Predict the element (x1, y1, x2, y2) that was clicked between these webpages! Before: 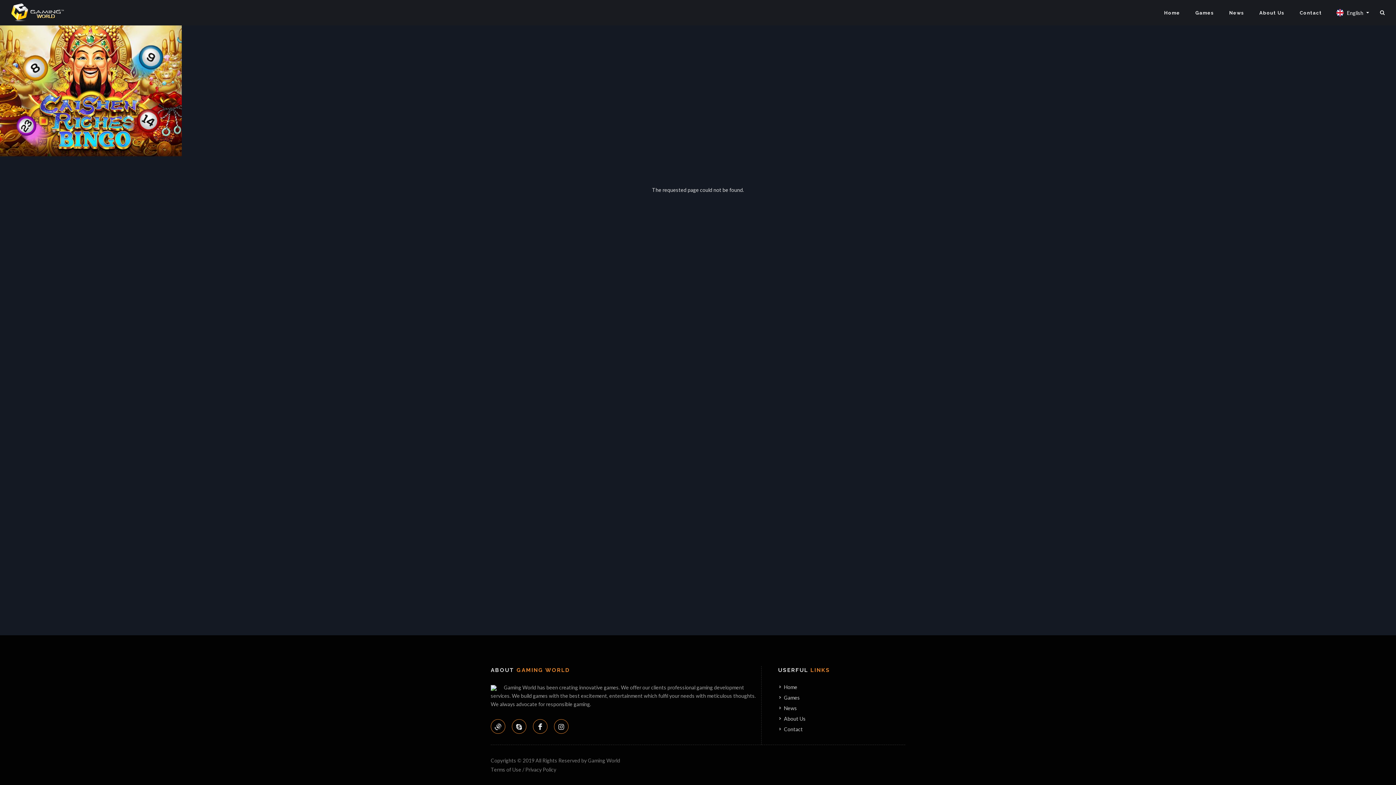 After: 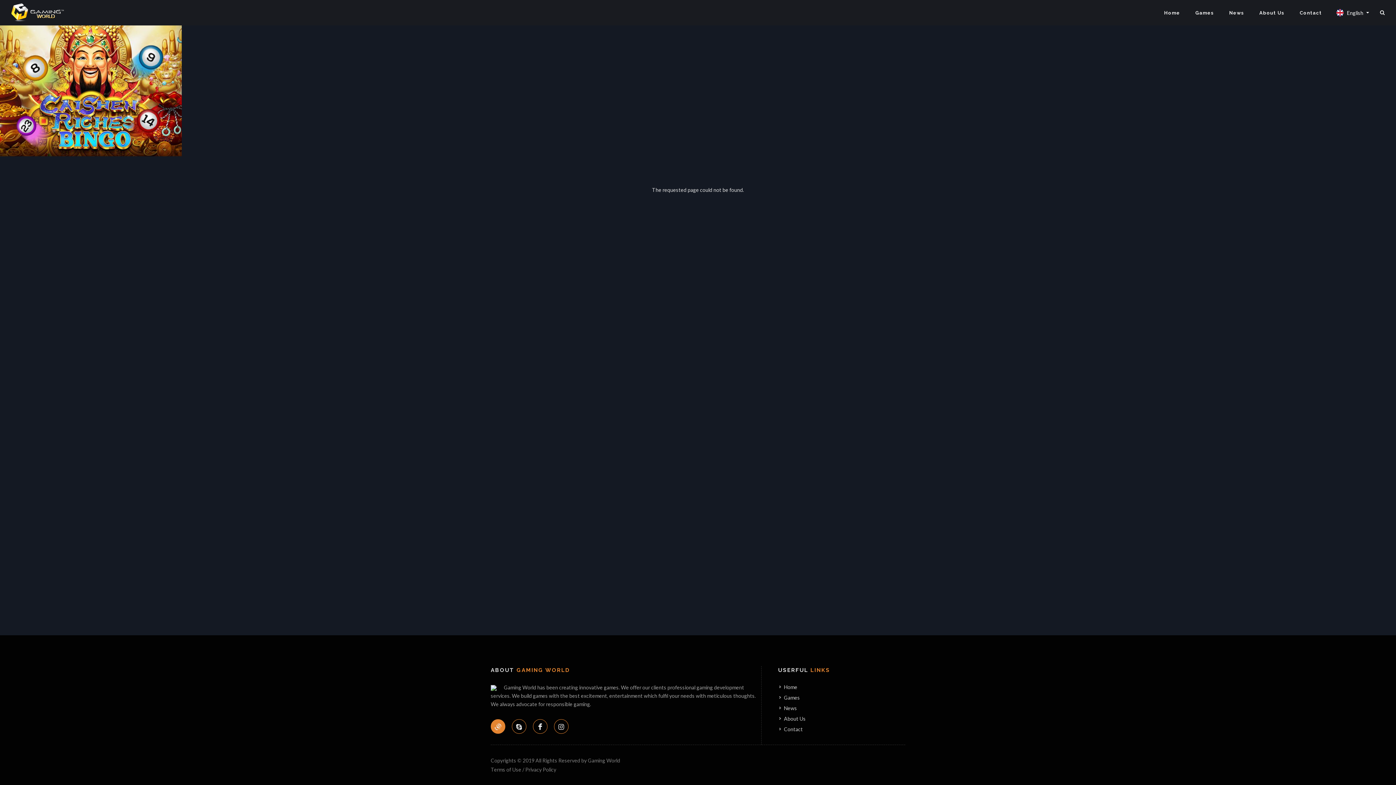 Action: bbox: (490, 719, 505, 734)